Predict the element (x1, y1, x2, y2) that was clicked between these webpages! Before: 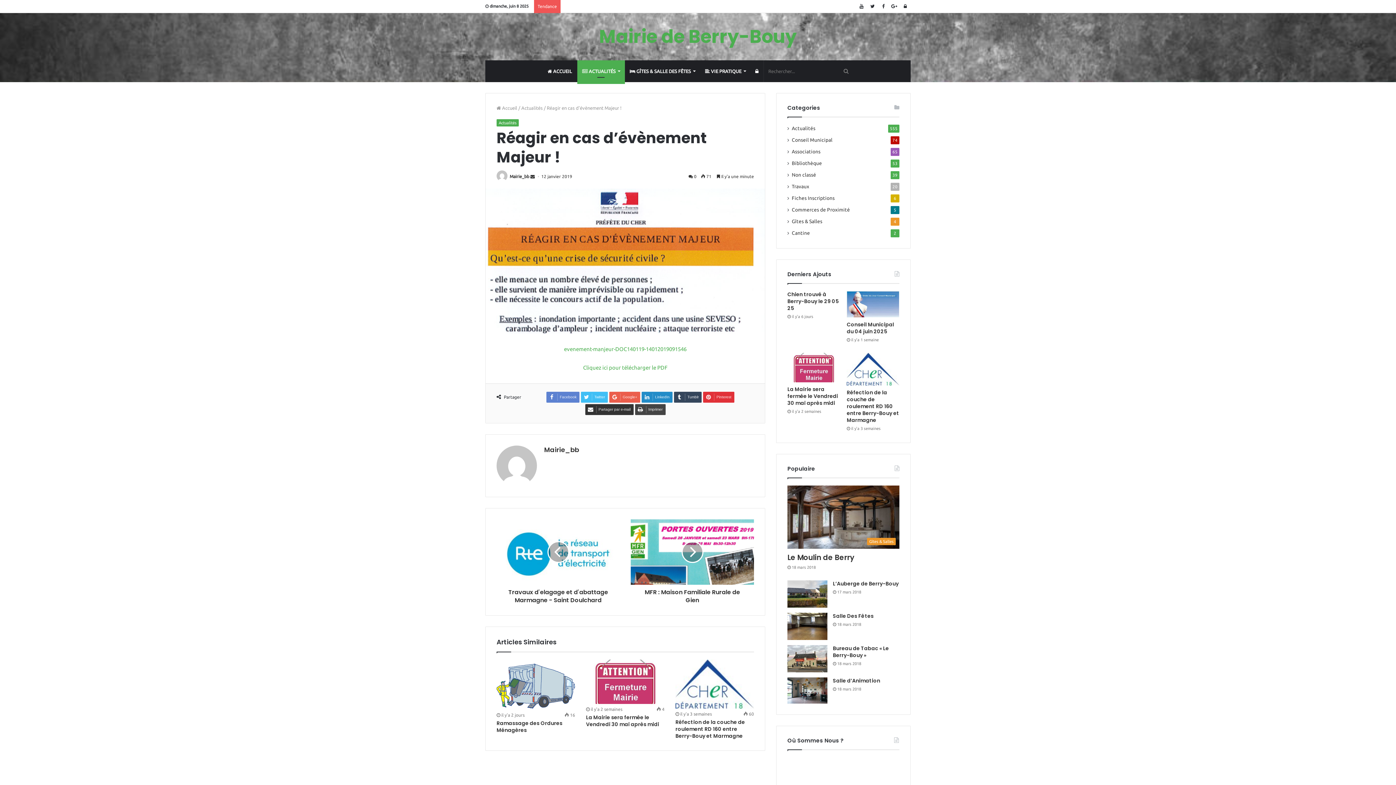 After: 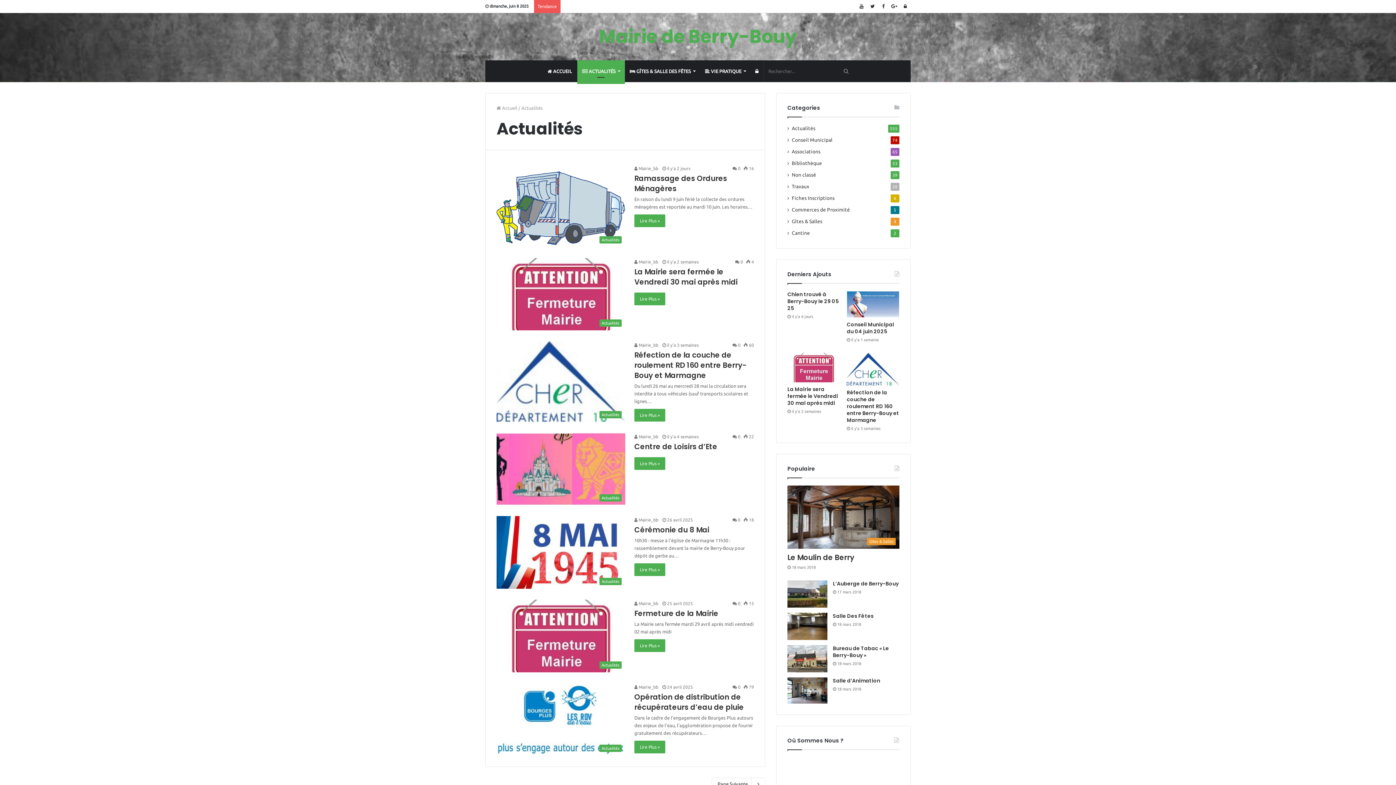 Action: bbox: (521, 105, 542, 110) label: Actualités